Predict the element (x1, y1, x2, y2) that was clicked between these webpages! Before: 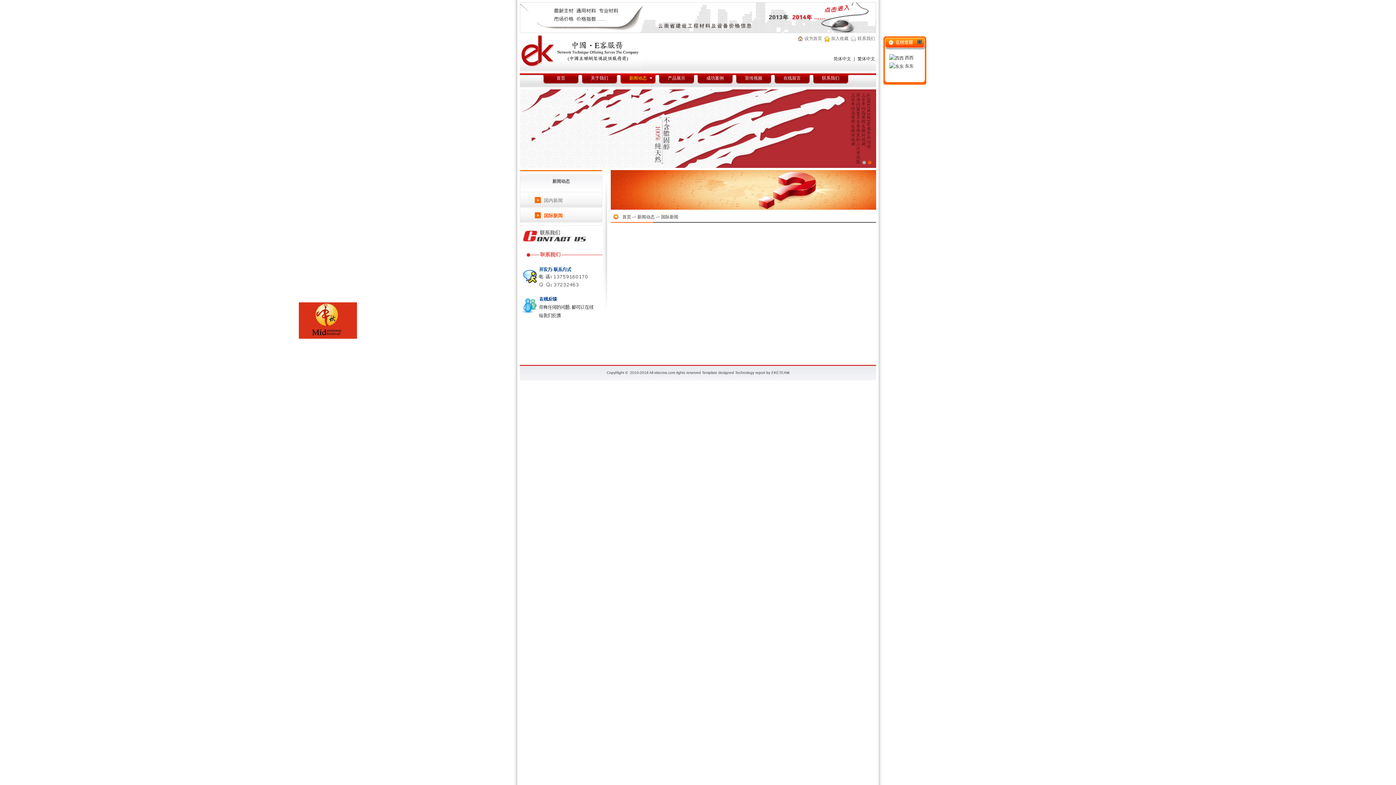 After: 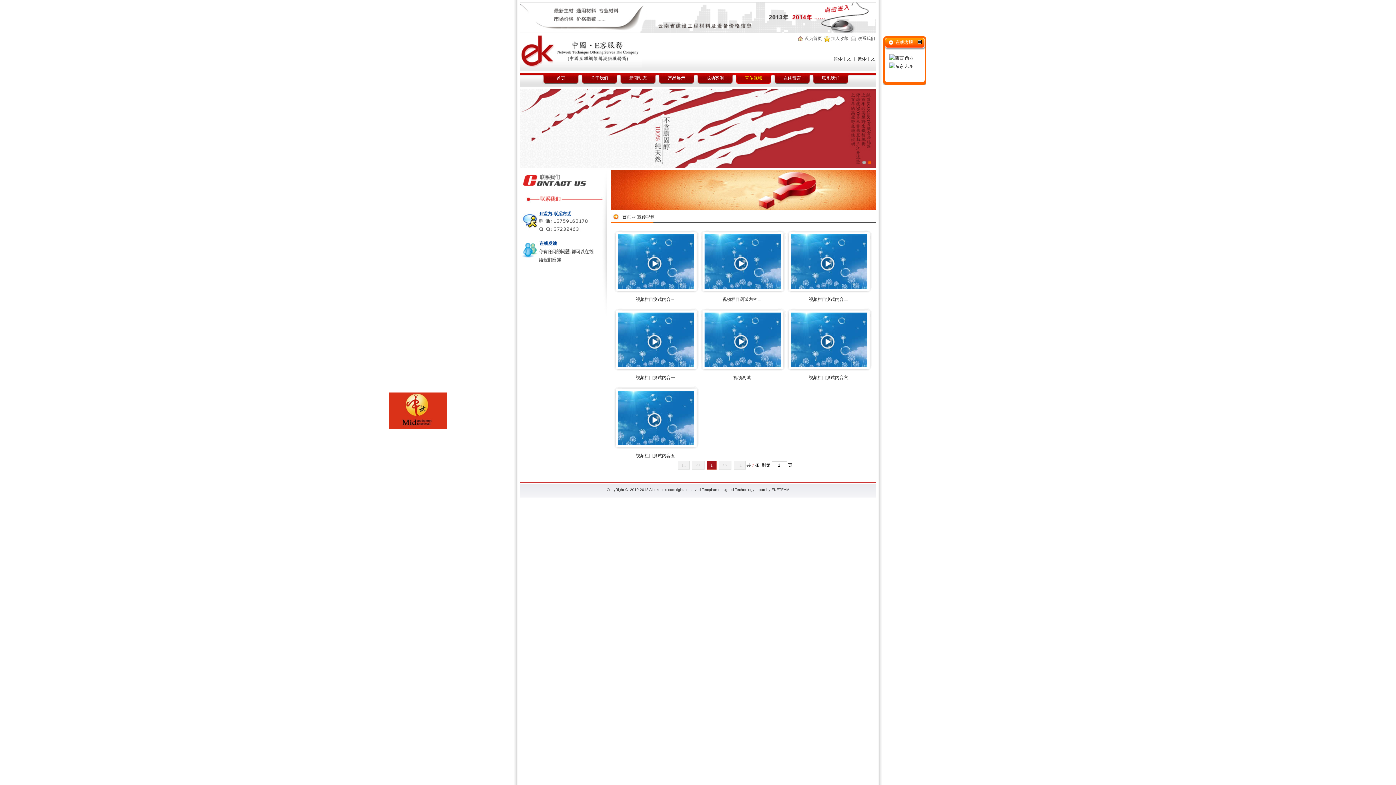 Action: label: 宣传视频 bbox: (734, 73, 773, 85)